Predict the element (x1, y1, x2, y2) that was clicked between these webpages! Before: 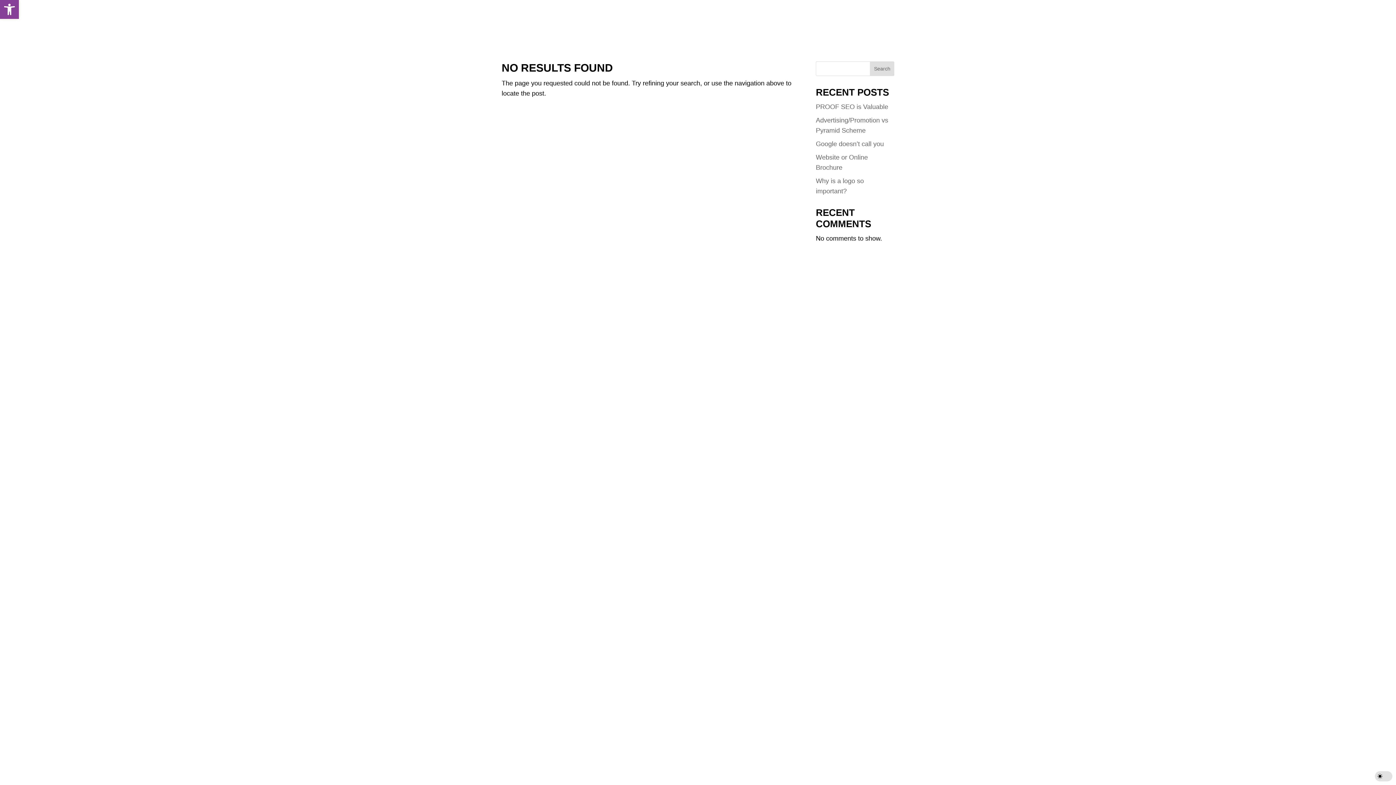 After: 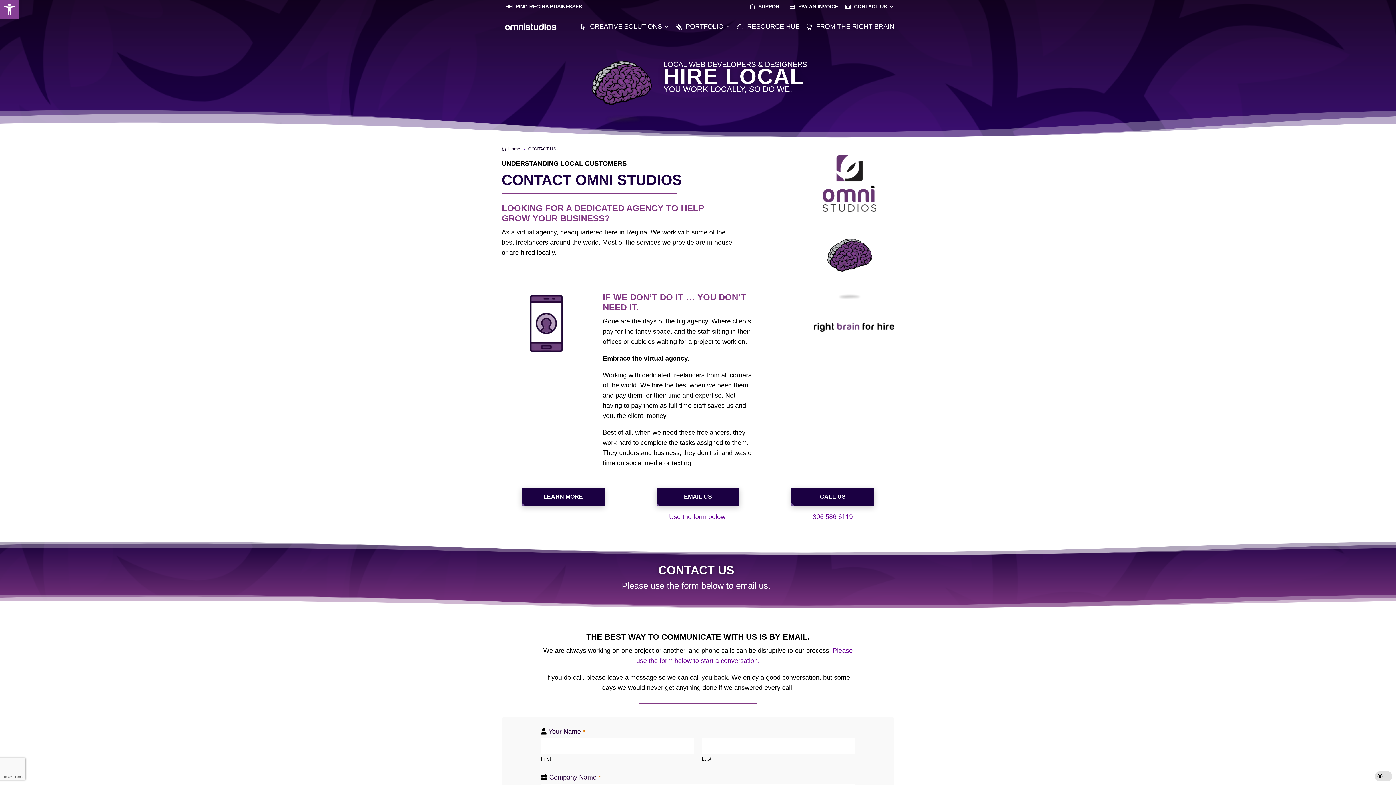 Action: label: CONTACT US bbox: (845, 3, 894, 13)